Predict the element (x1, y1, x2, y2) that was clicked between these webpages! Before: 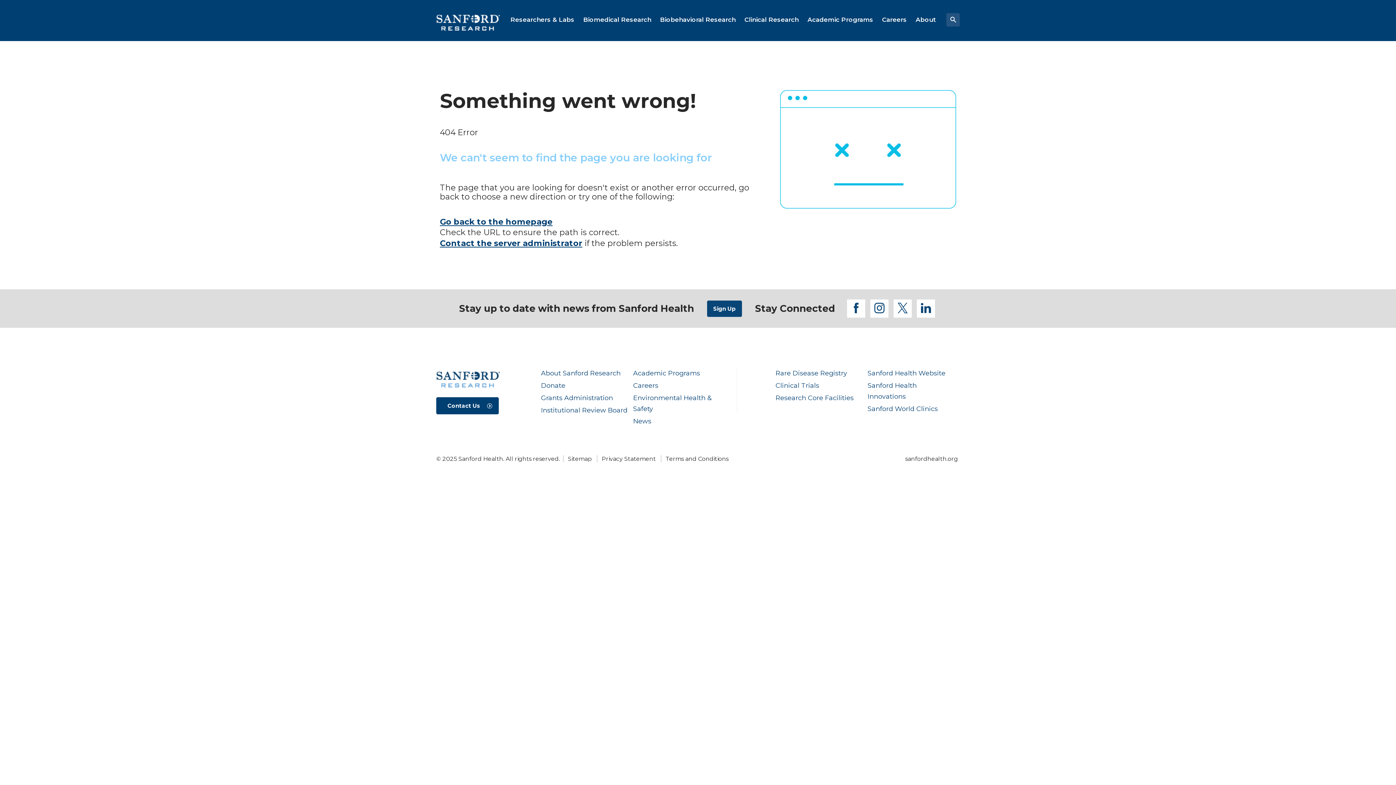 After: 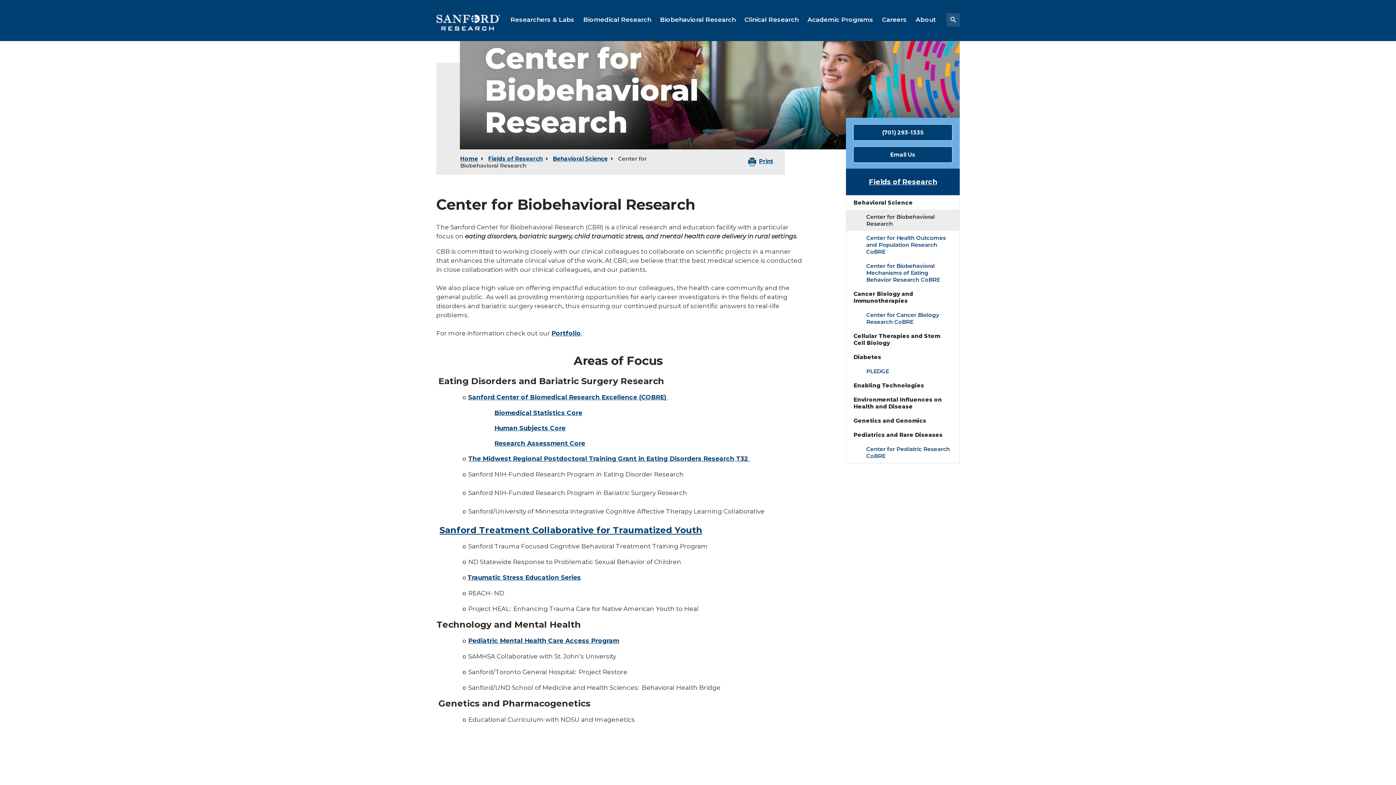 Action: label: Biobehavioral Research bbox: (658, 7, 737, 32)